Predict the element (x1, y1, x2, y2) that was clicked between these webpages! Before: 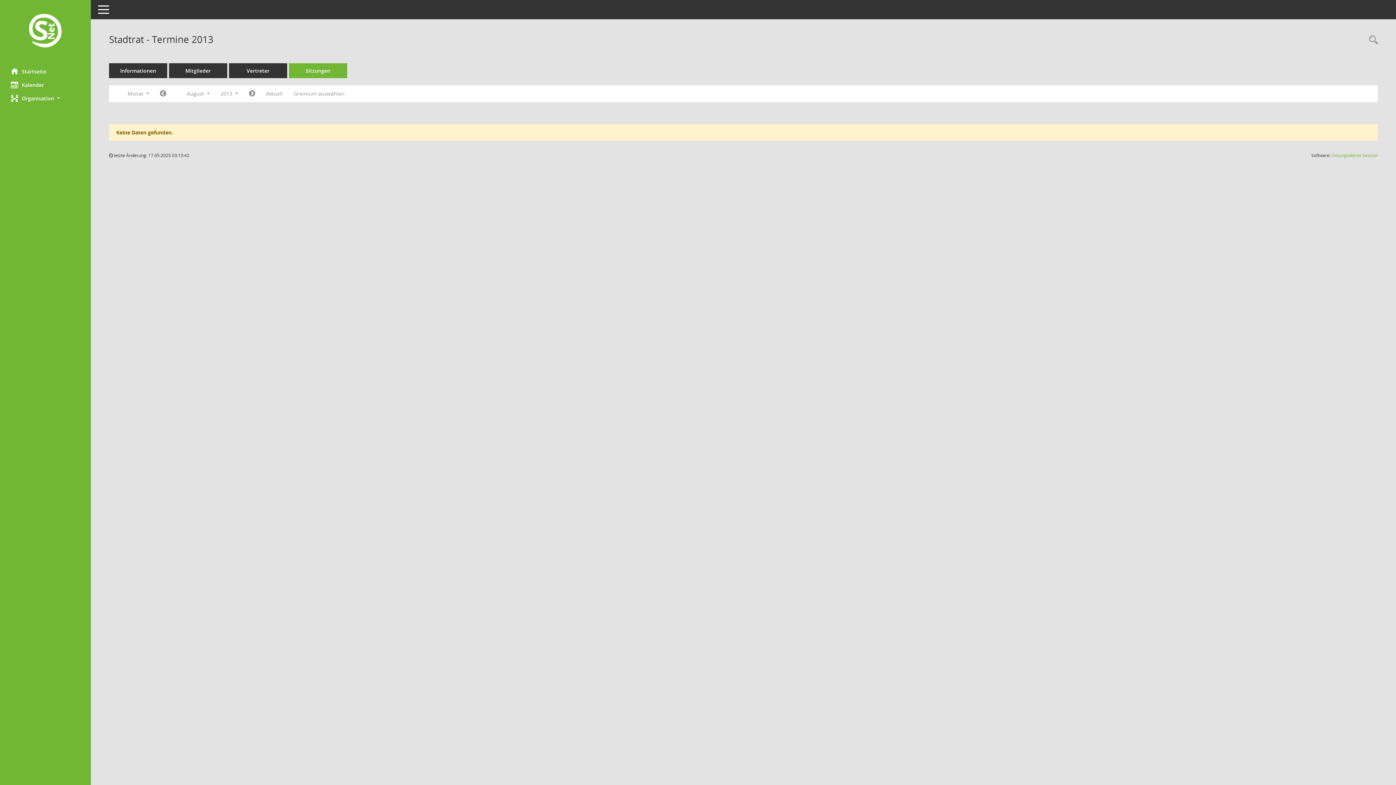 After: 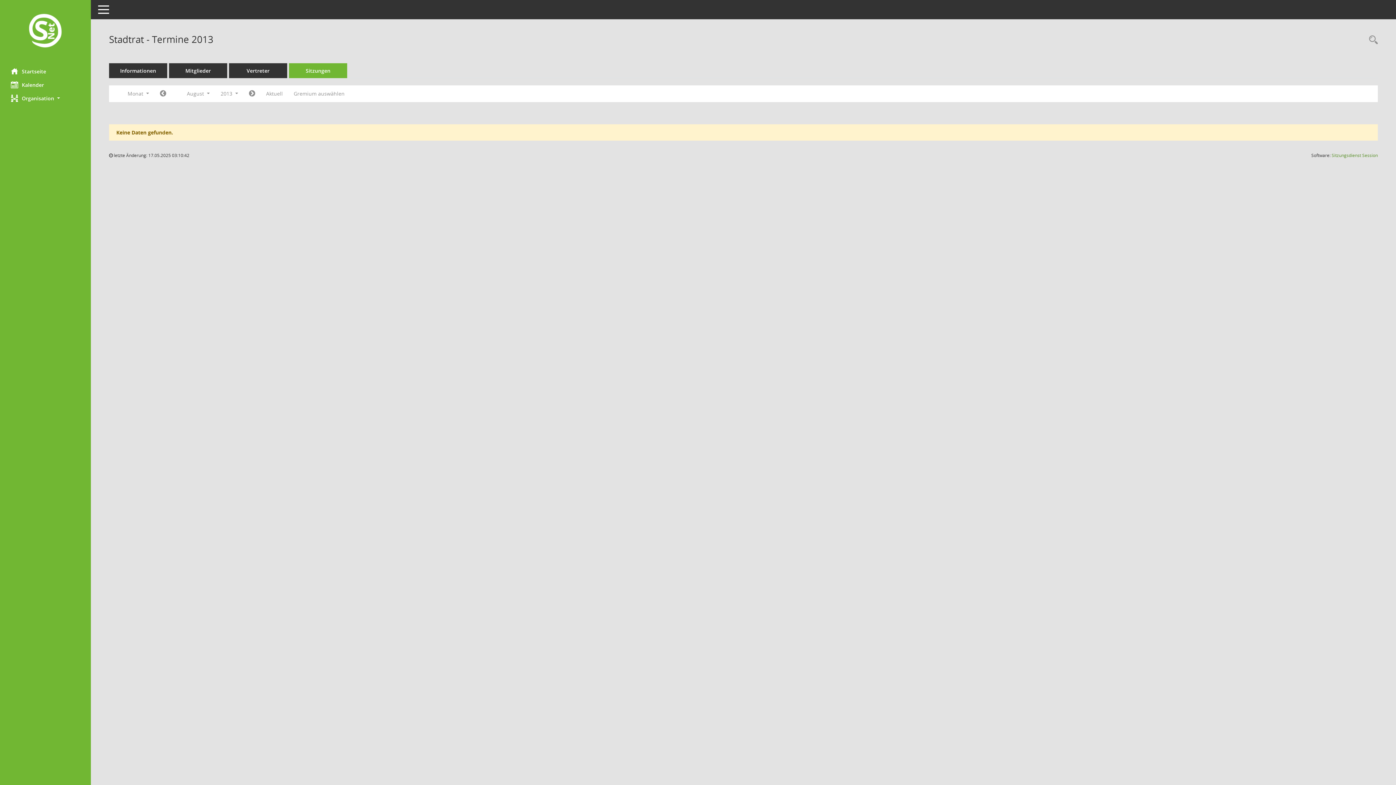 Action: bbox: (1332, 152, 1378, 158) label: Sitzungsdienst Session
(Wird in neuem Fenster geöffnet)